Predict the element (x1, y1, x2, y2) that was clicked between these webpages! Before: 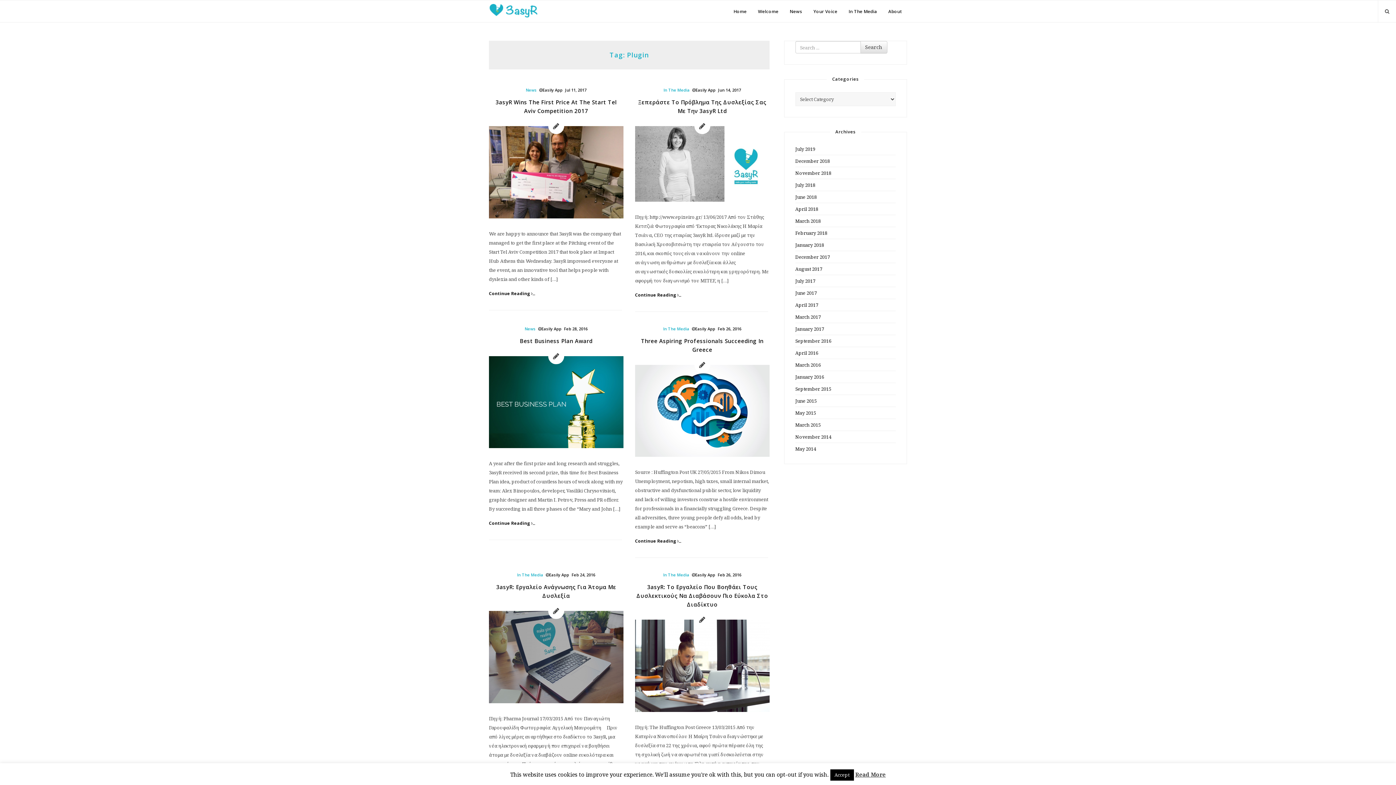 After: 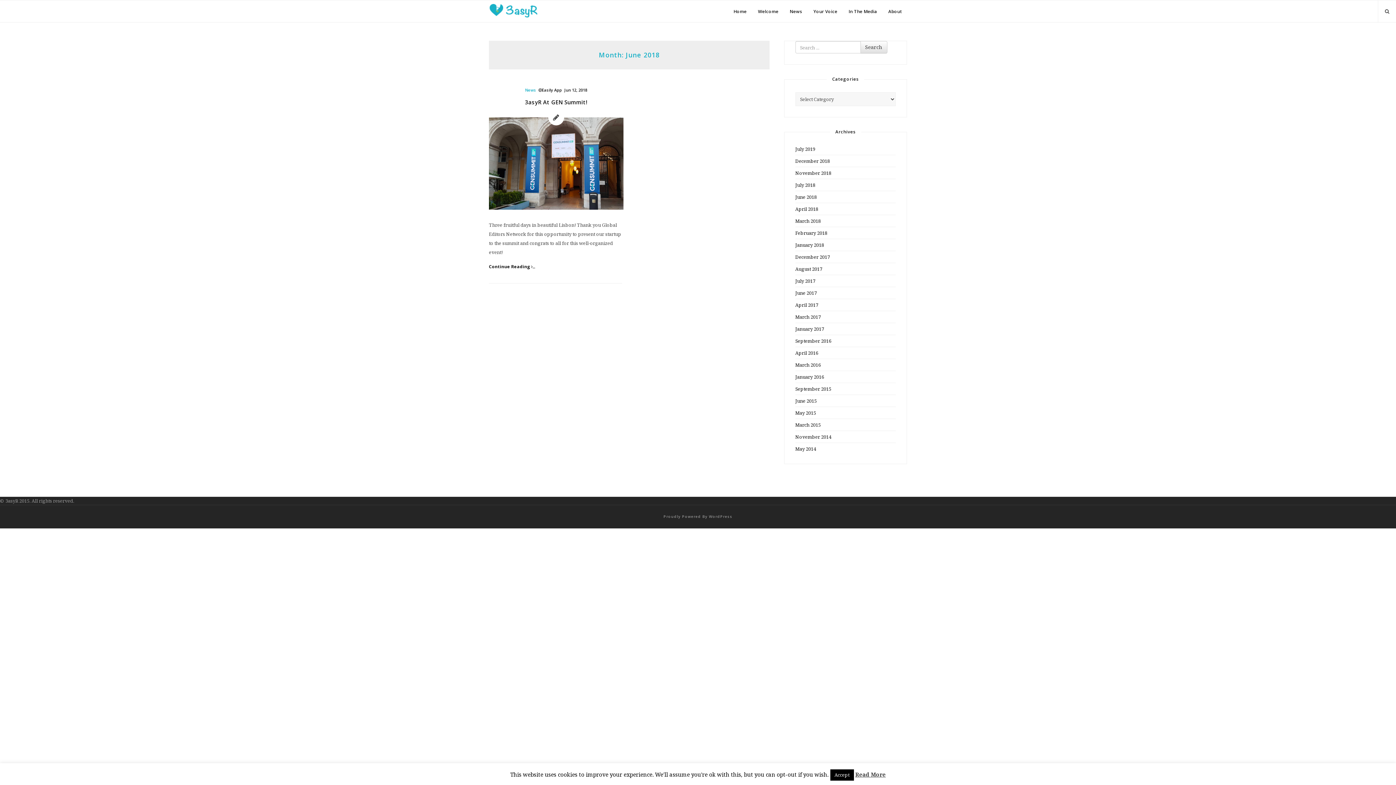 Action: bbox: (795, 193, 816, 200) label: June 2018